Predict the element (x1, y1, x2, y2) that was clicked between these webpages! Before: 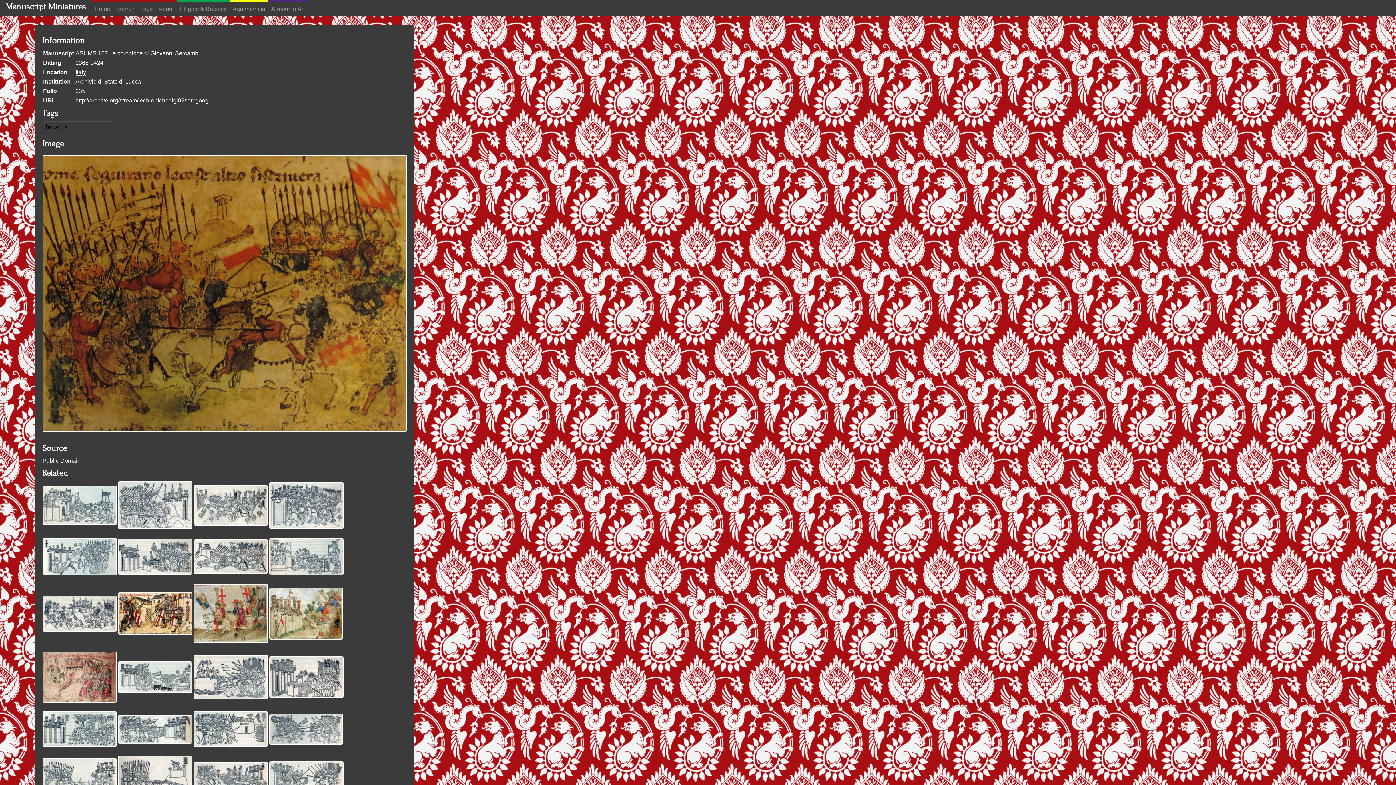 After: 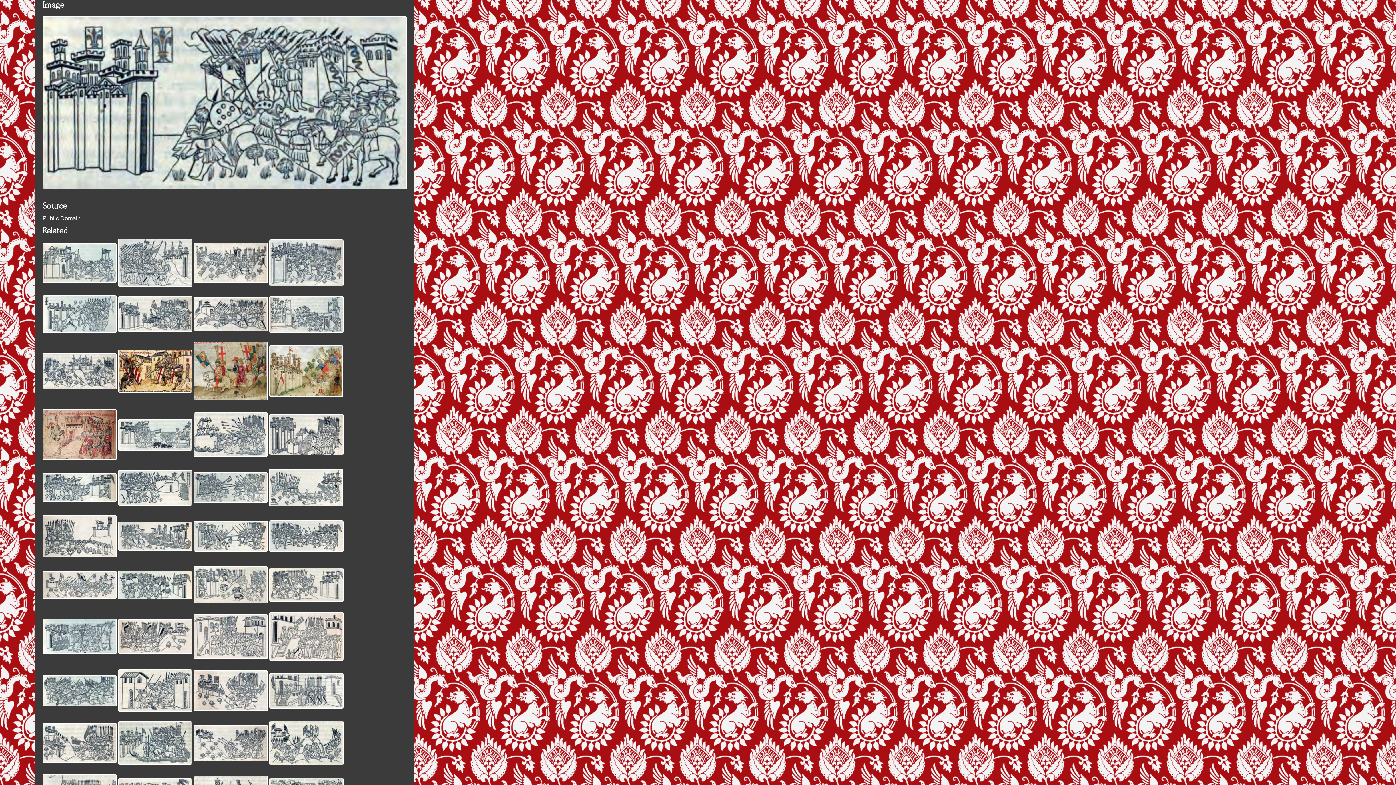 Action: bbox: (42, 727, 116, 733)